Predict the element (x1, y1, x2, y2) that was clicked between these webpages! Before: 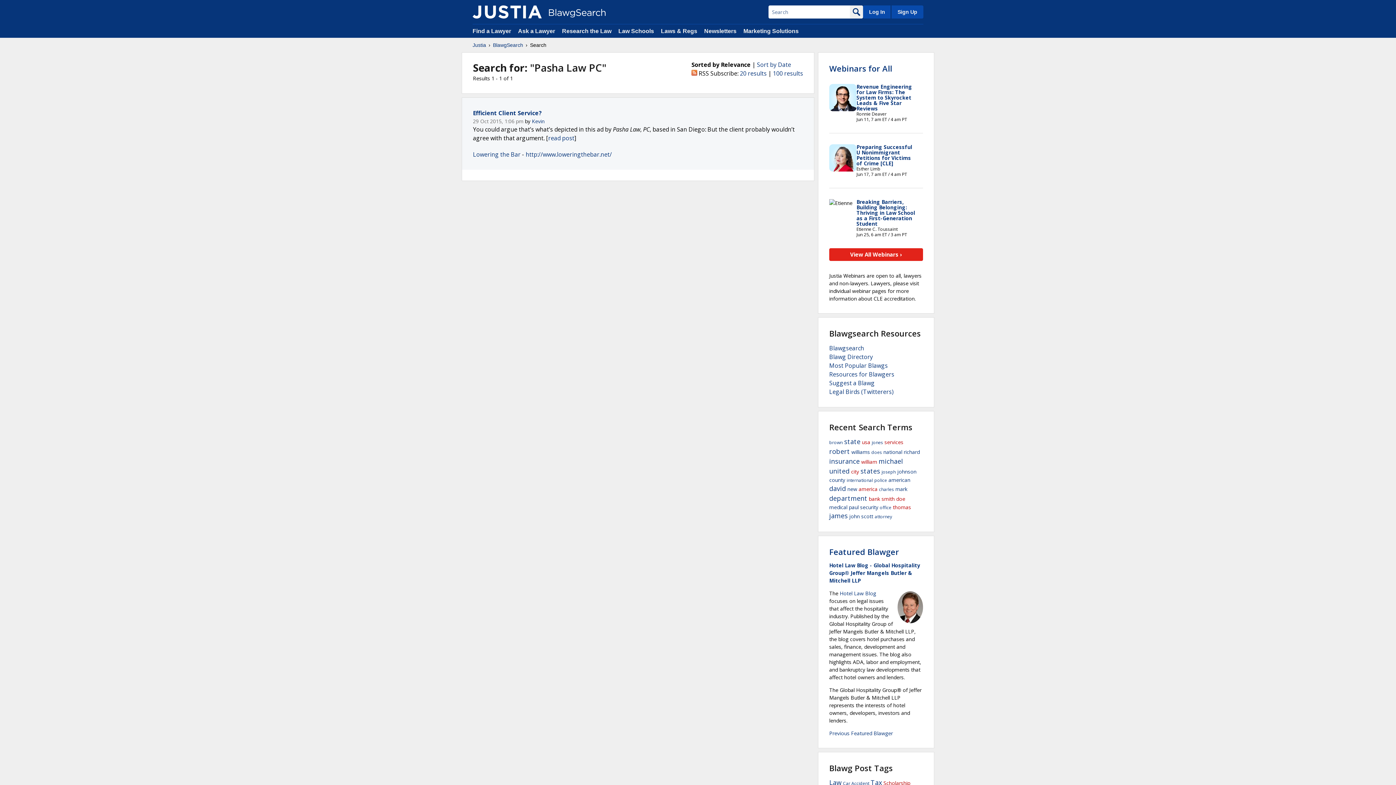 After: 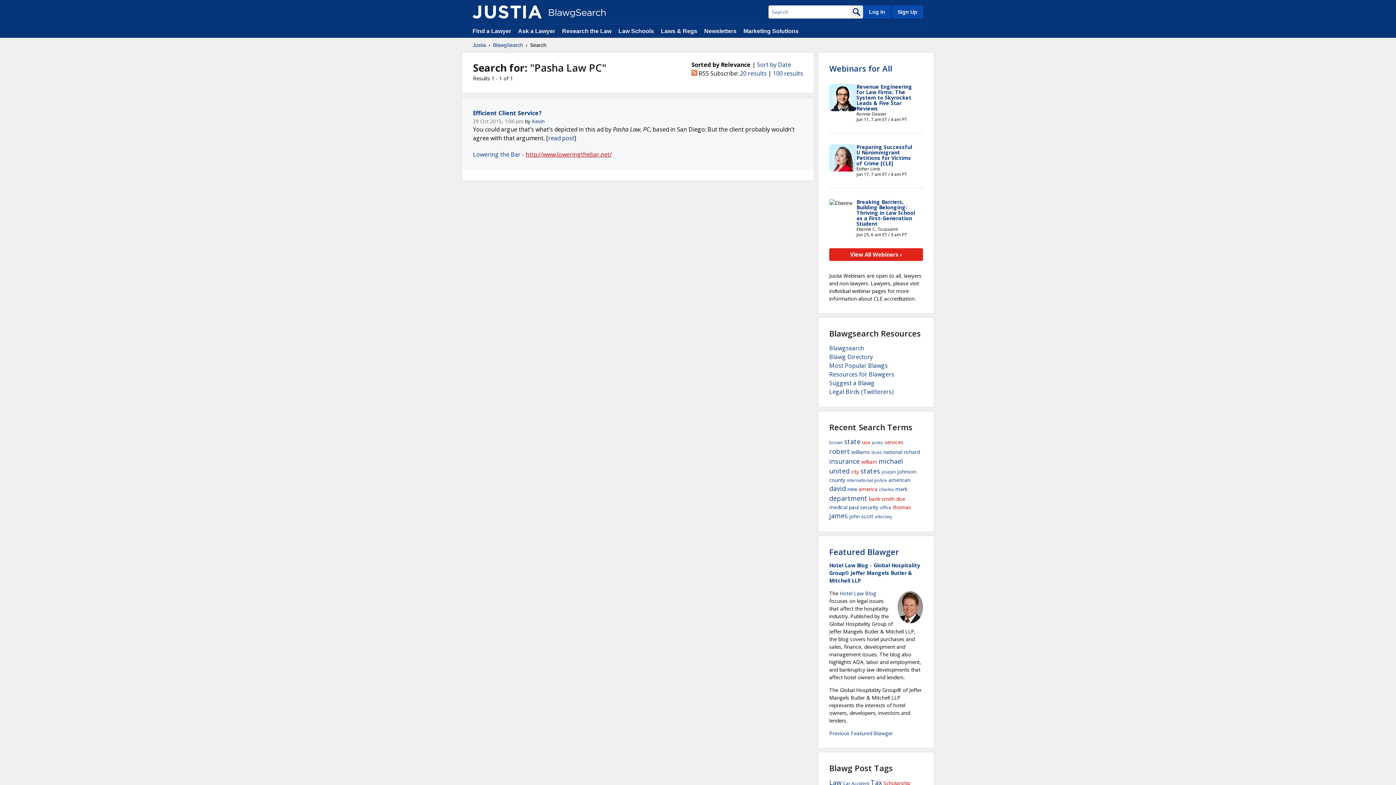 Action: bbox: (525, 150, 612, 158) label: http://www.loweringthebar.net/